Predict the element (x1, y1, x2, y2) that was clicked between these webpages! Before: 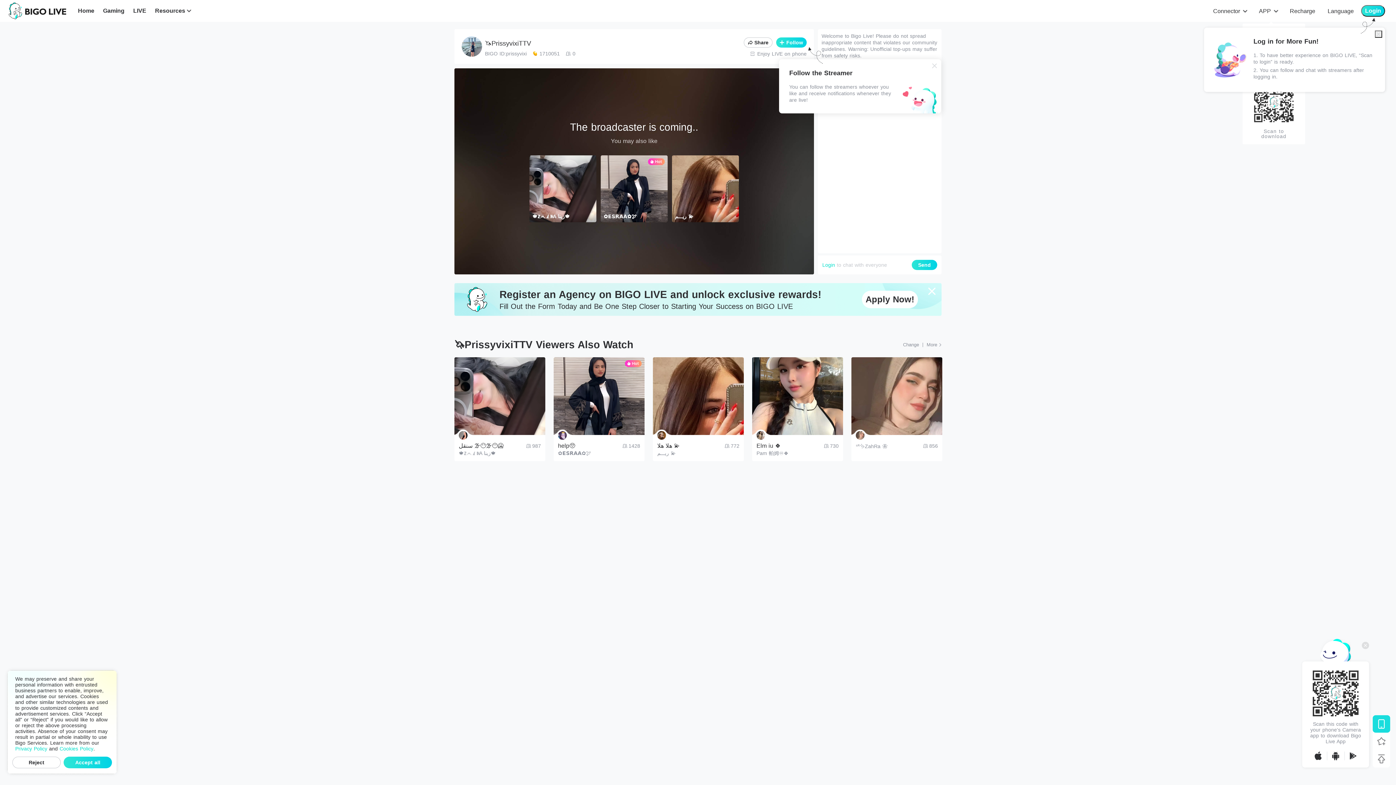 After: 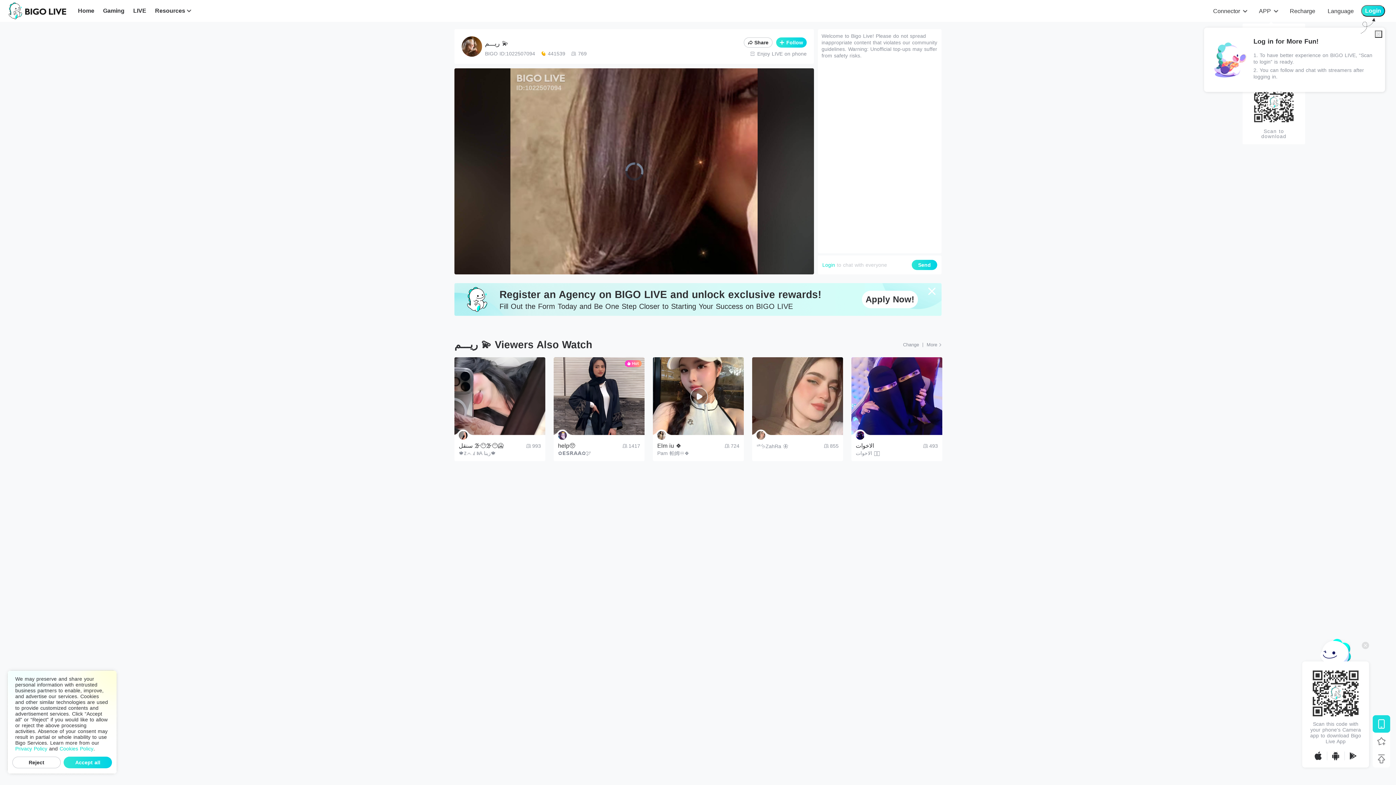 Action: label: هلا هلا 💫

ریـــم 💫
772 bbox: (653, 357, 744, 466)